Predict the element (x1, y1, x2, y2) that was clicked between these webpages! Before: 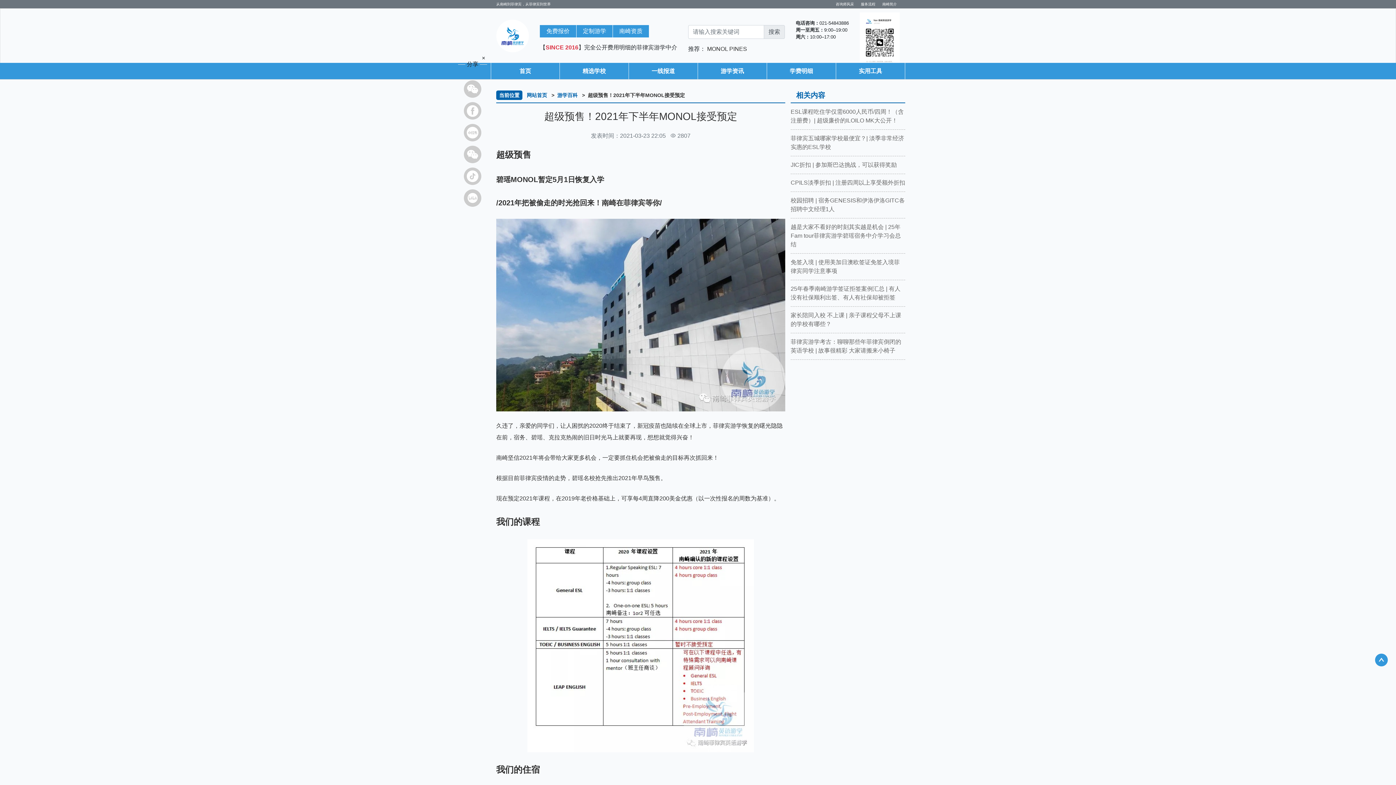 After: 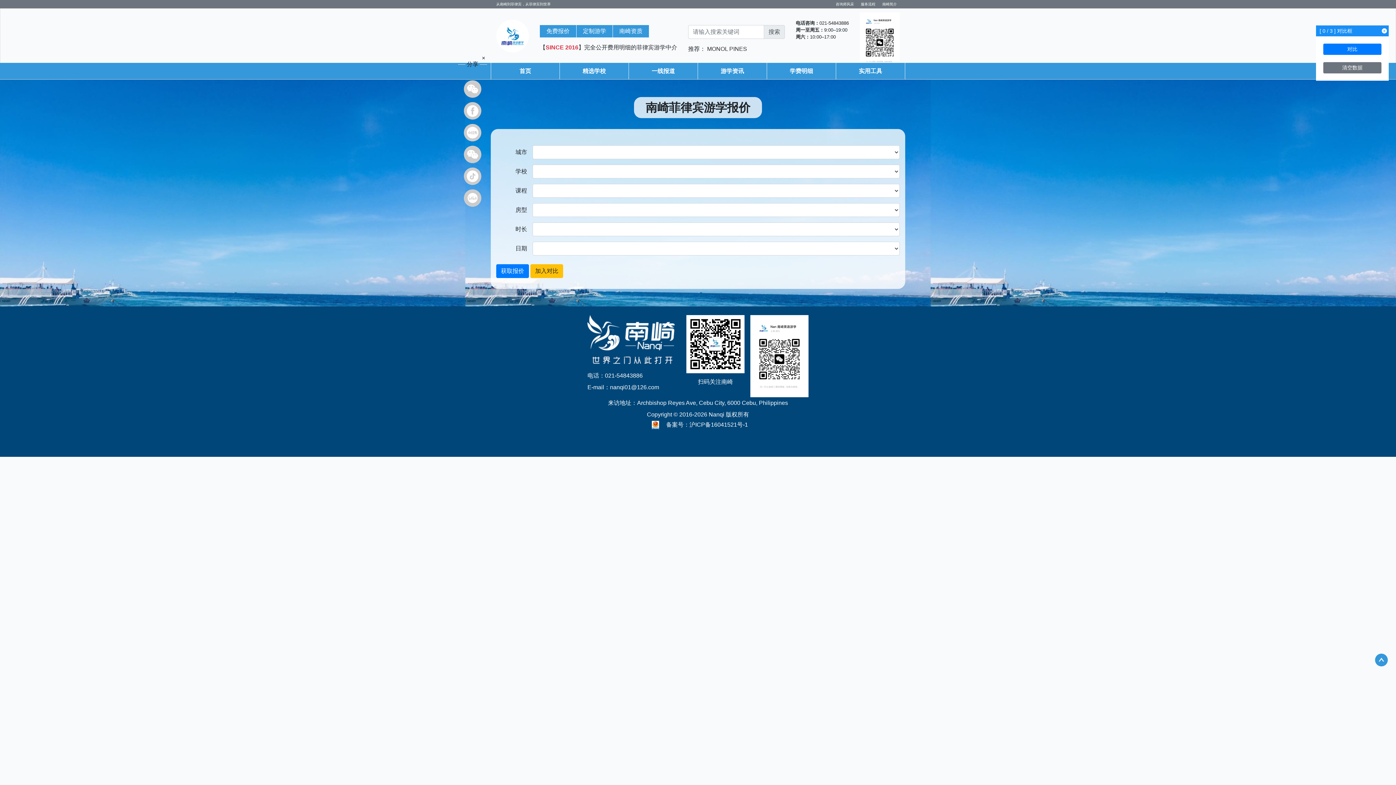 Action: bbox: (540, 25, 576, 37) label: 免费报价